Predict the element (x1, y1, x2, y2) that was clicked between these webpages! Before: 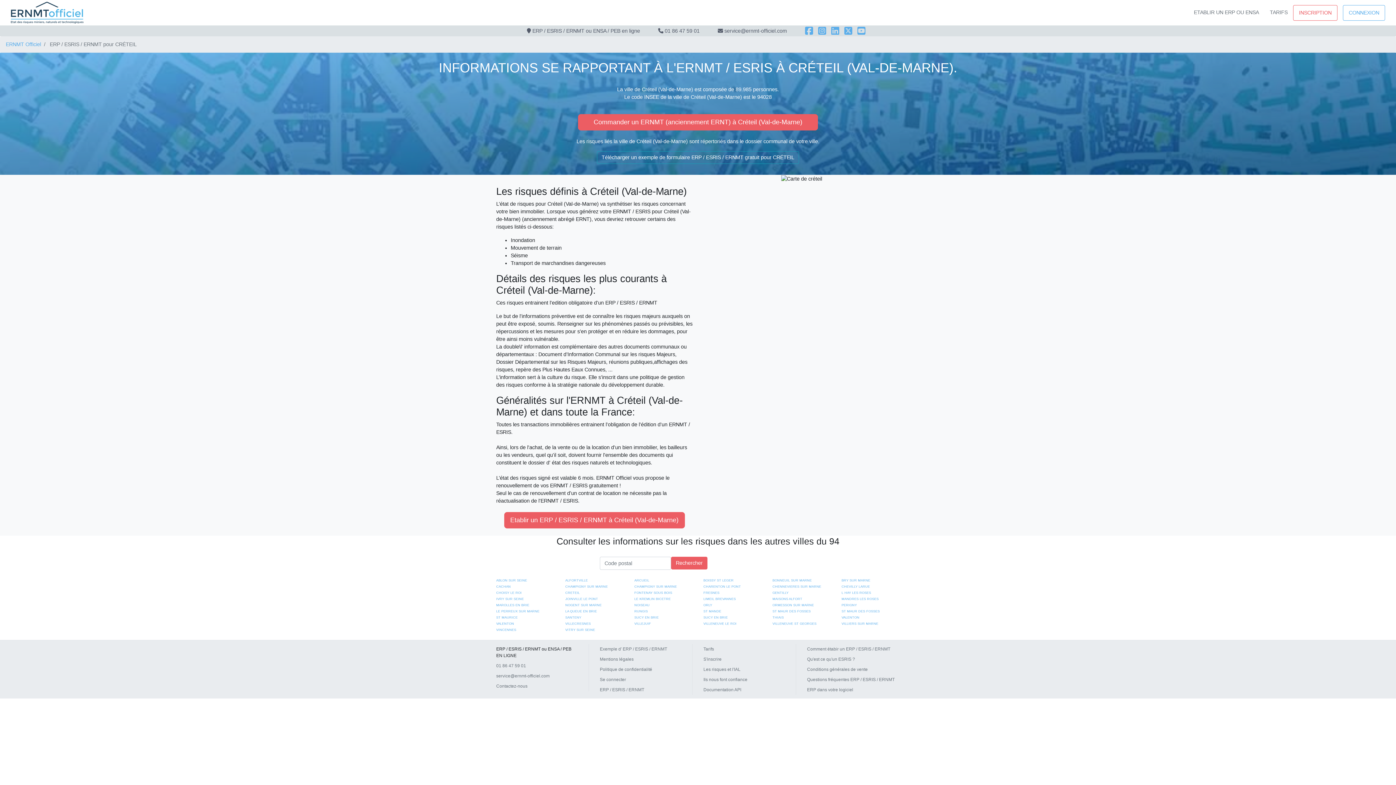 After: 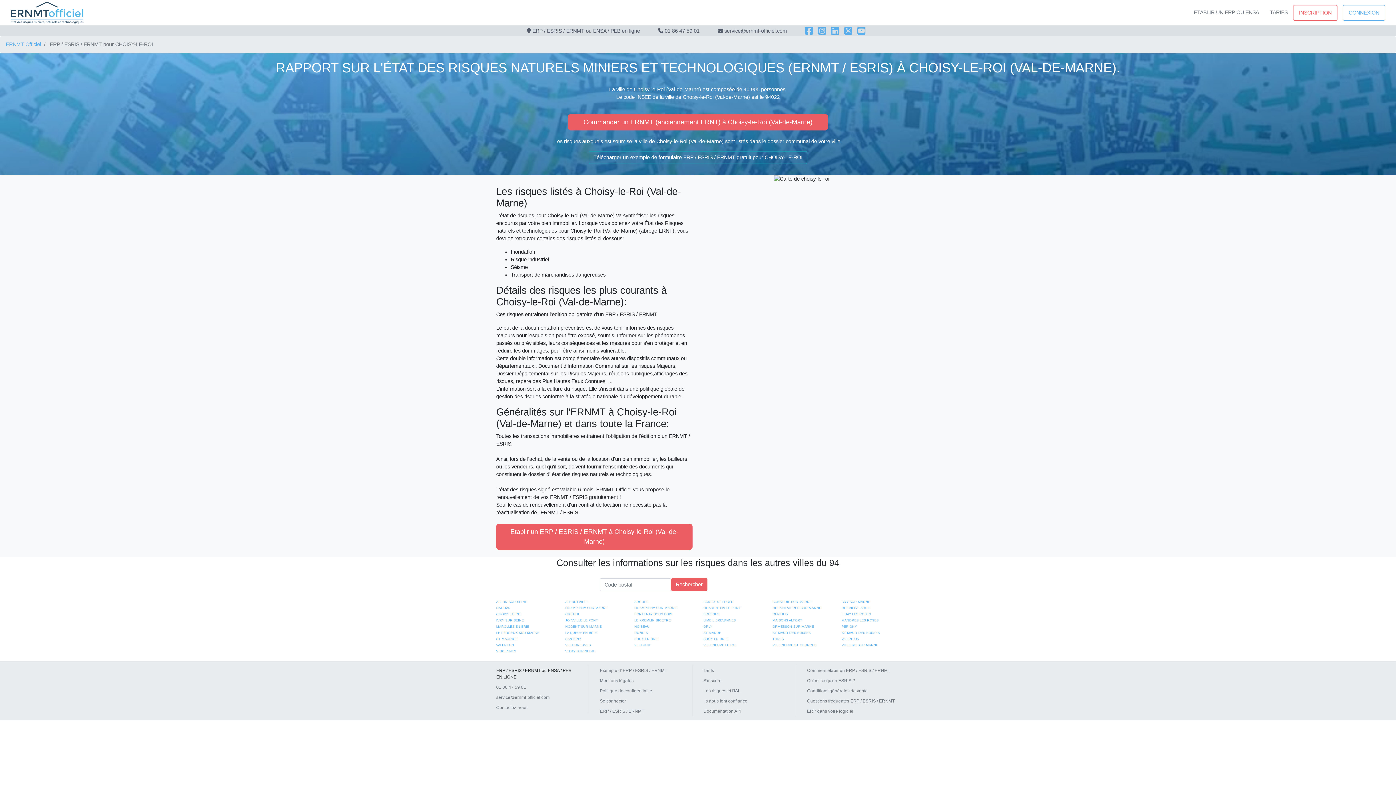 Action: bbox: (496, 591, 521, 594) label: CHOISY LE ROI